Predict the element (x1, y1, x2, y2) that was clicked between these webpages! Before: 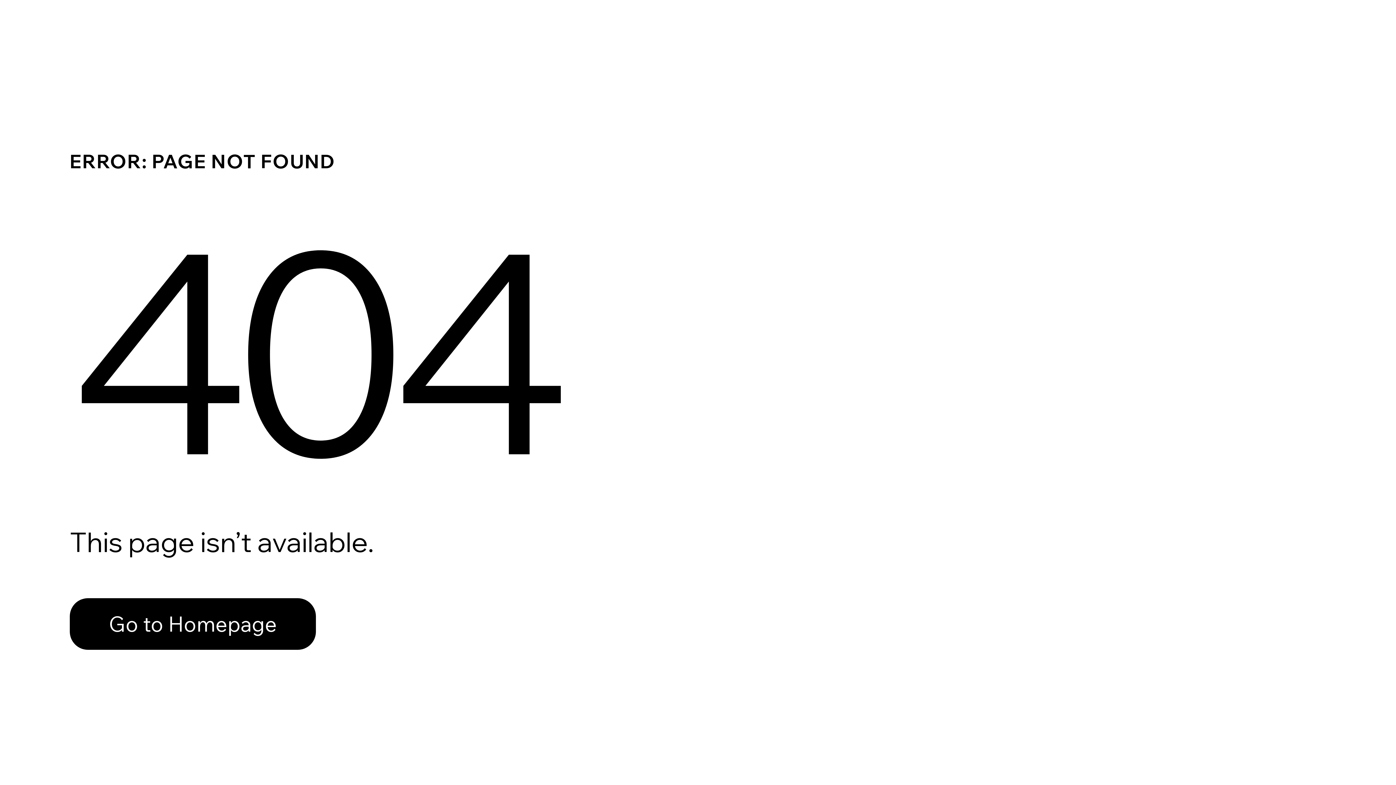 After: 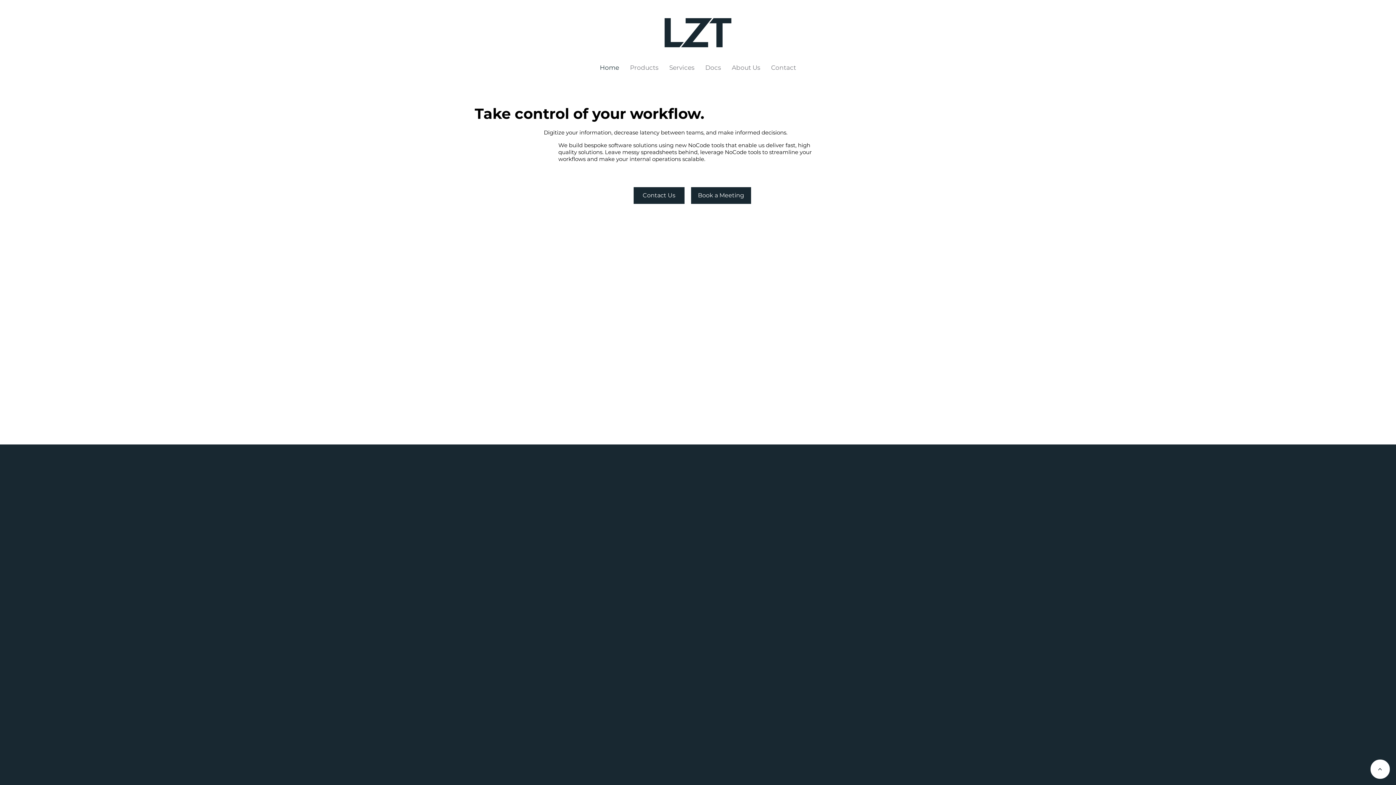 Action: label: Go to Homepage bbox: (69, 598, 316, 650)